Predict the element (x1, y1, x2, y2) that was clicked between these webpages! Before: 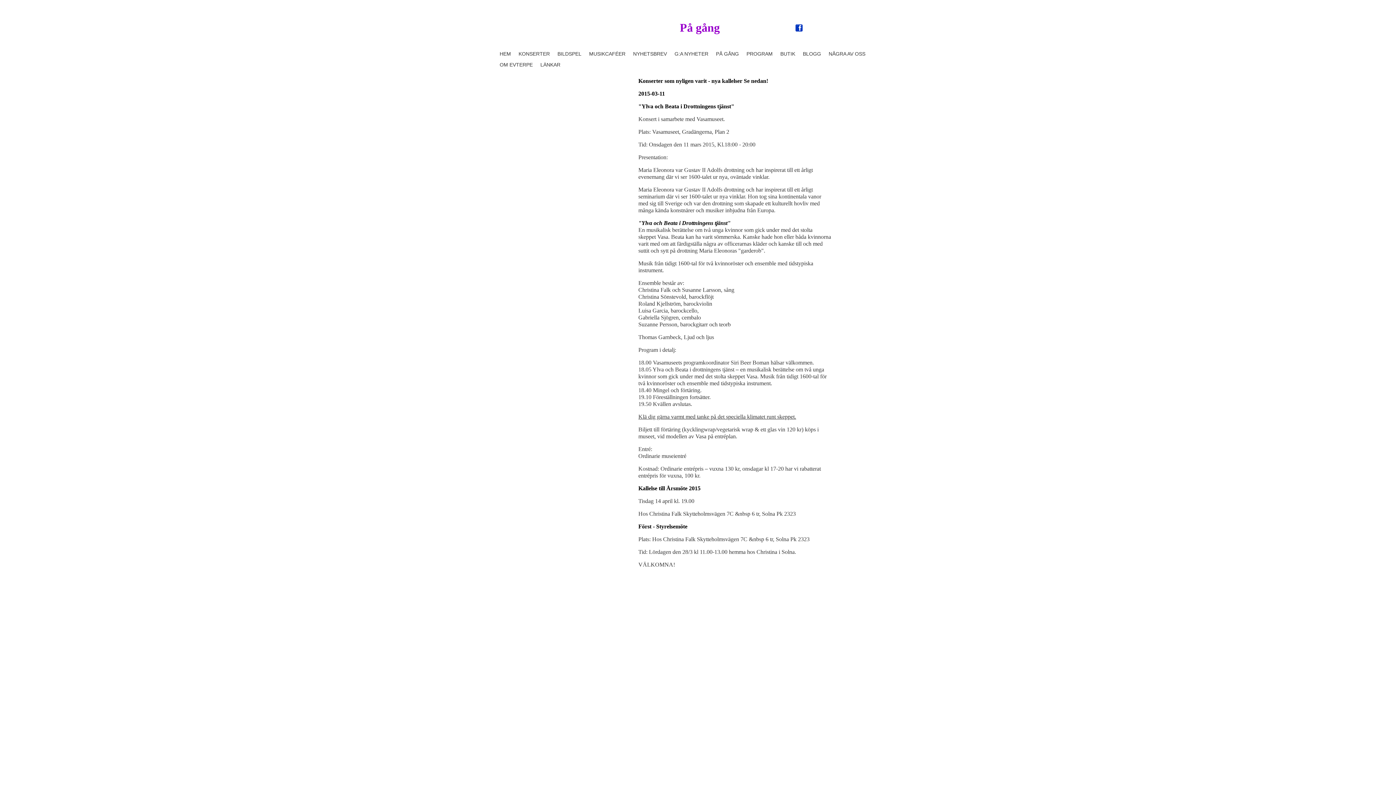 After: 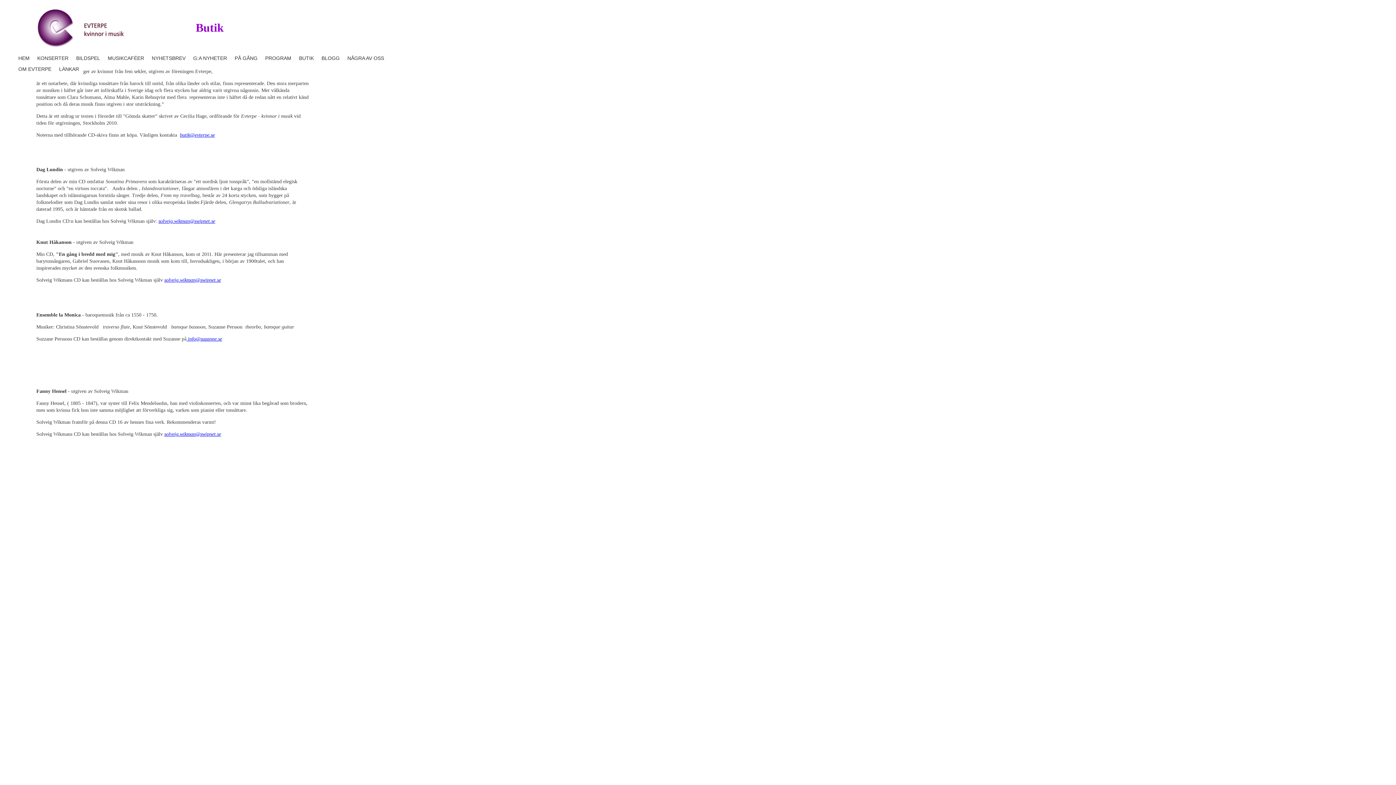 Action: bbox: (776, 48, 799, 59) label: BUTIK